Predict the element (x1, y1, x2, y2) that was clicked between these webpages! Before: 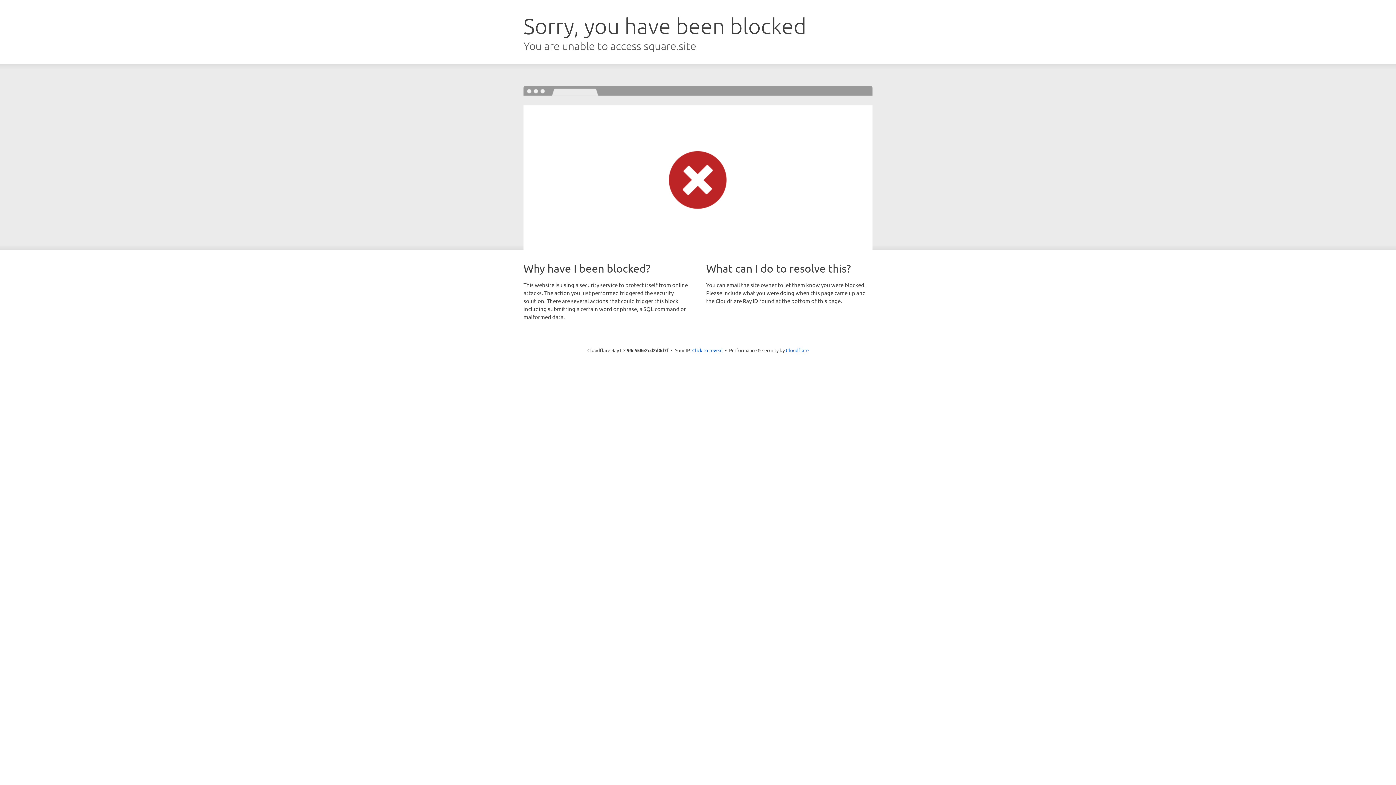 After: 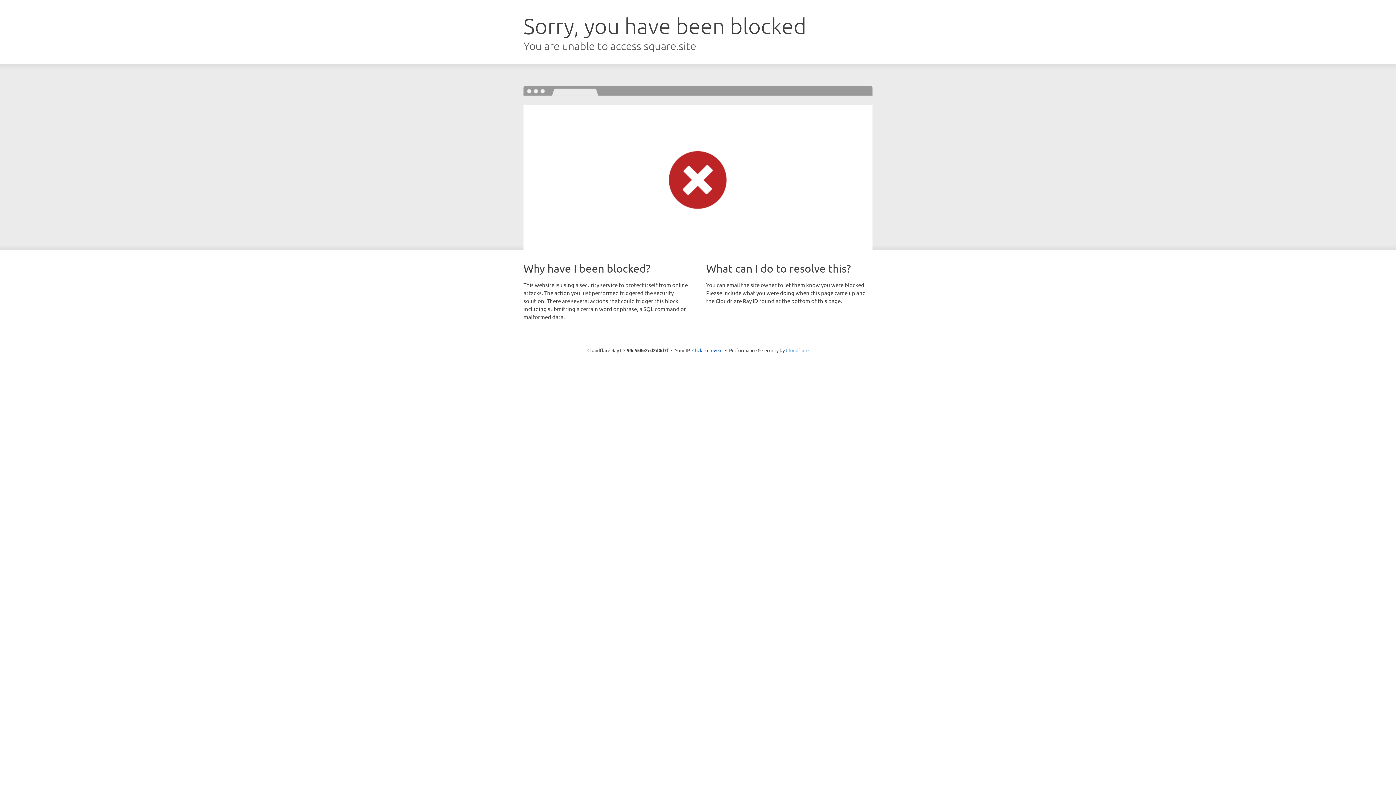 Action: bbox: (786, 347, 808, 353) label: Cloudflare